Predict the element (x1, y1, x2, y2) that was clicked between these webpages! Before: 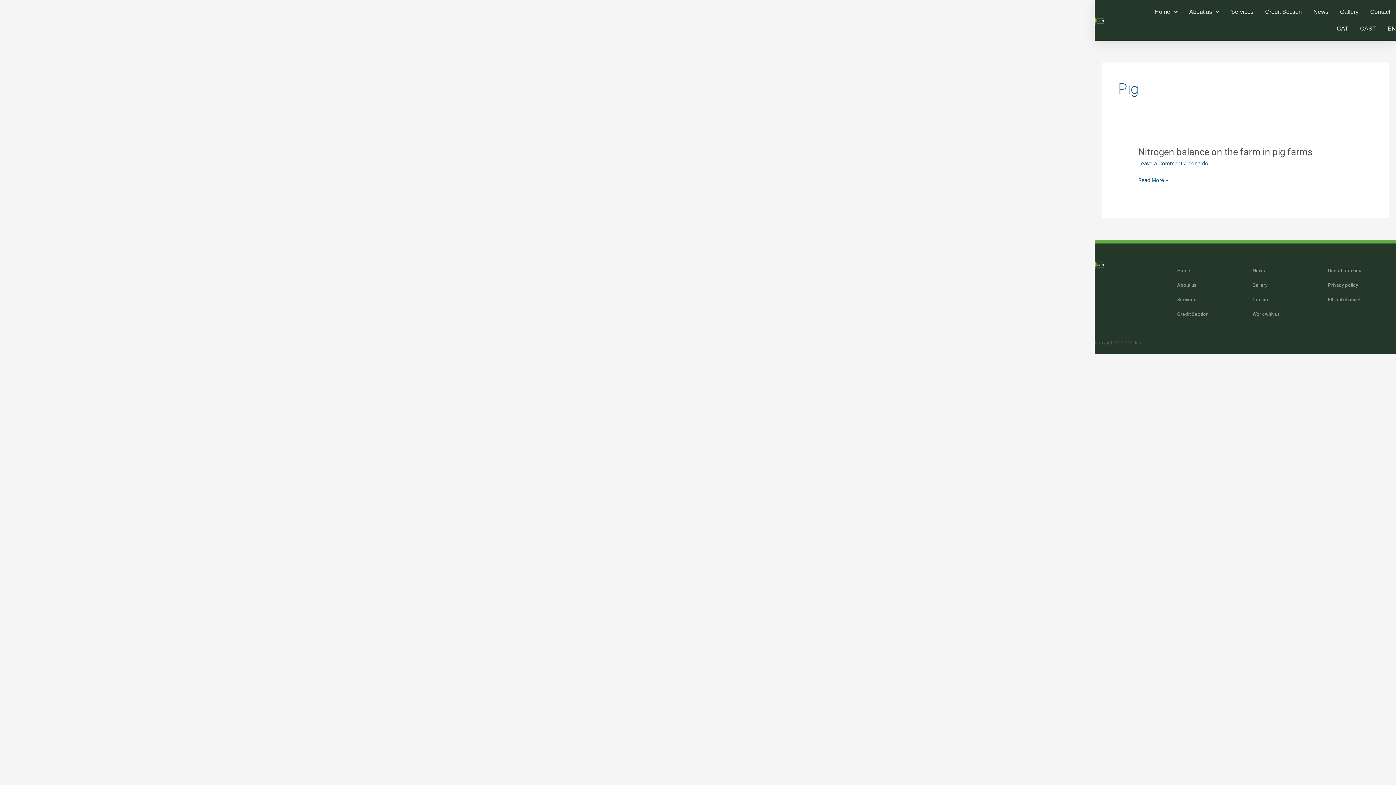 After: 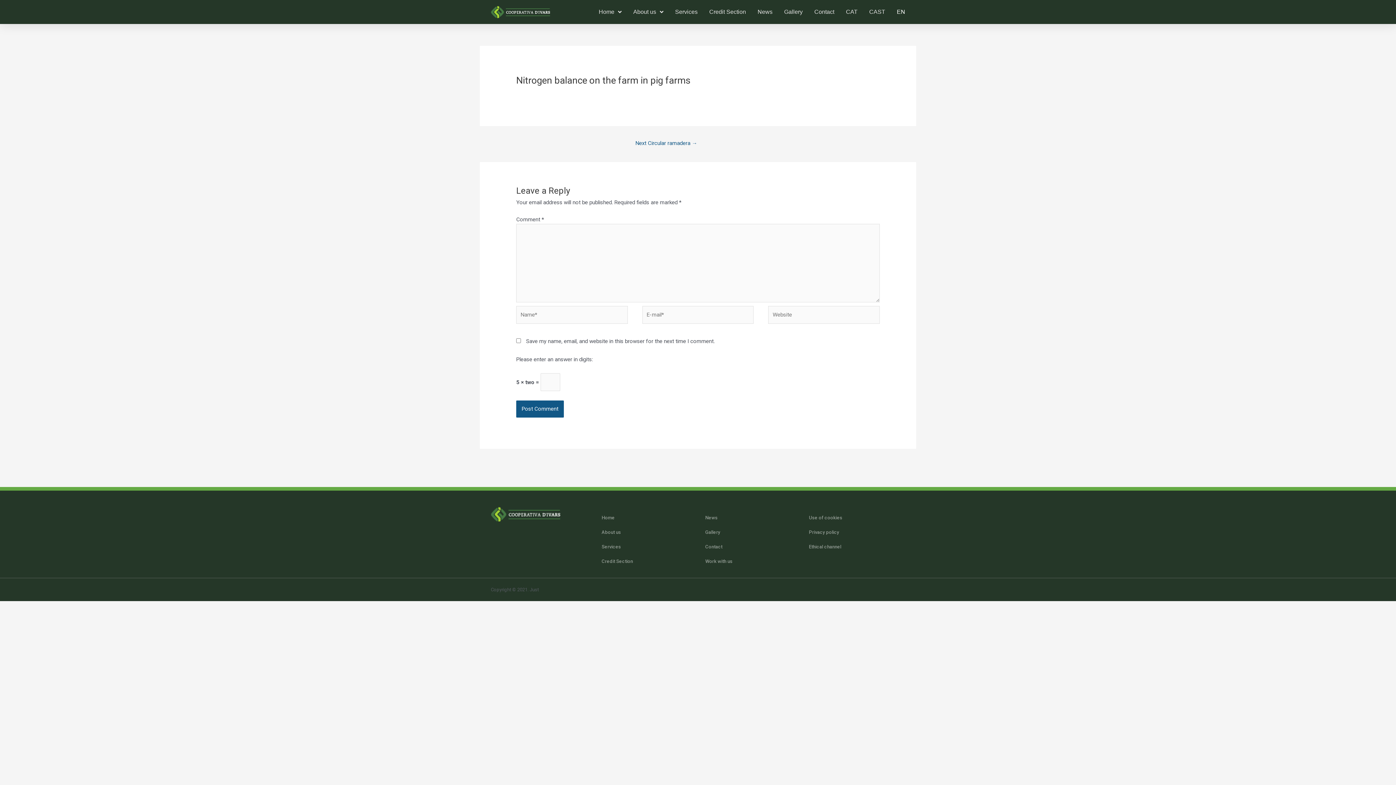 Action: label: Nitrogen balance on the farm in pig farms
Read More » bbox: (1138, 175, 1168, 184)